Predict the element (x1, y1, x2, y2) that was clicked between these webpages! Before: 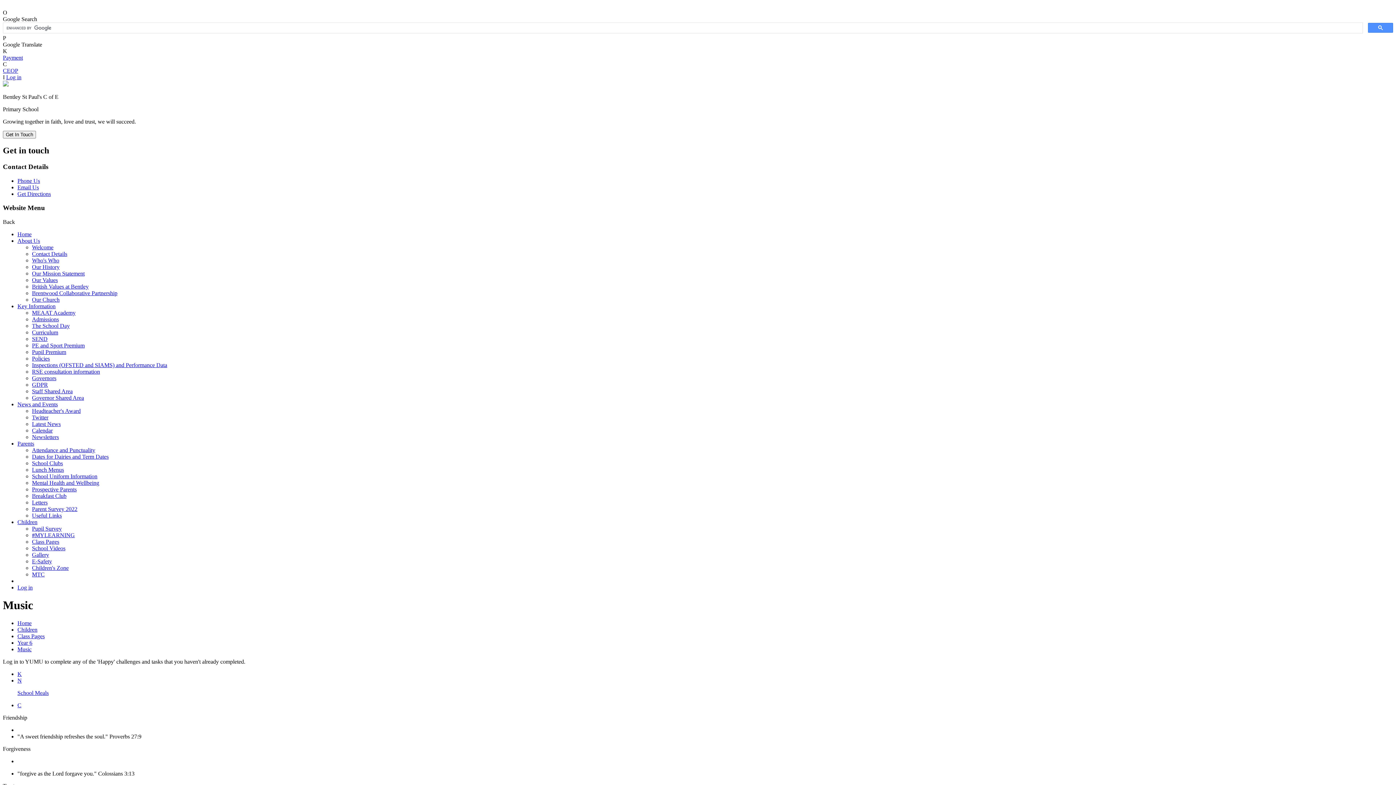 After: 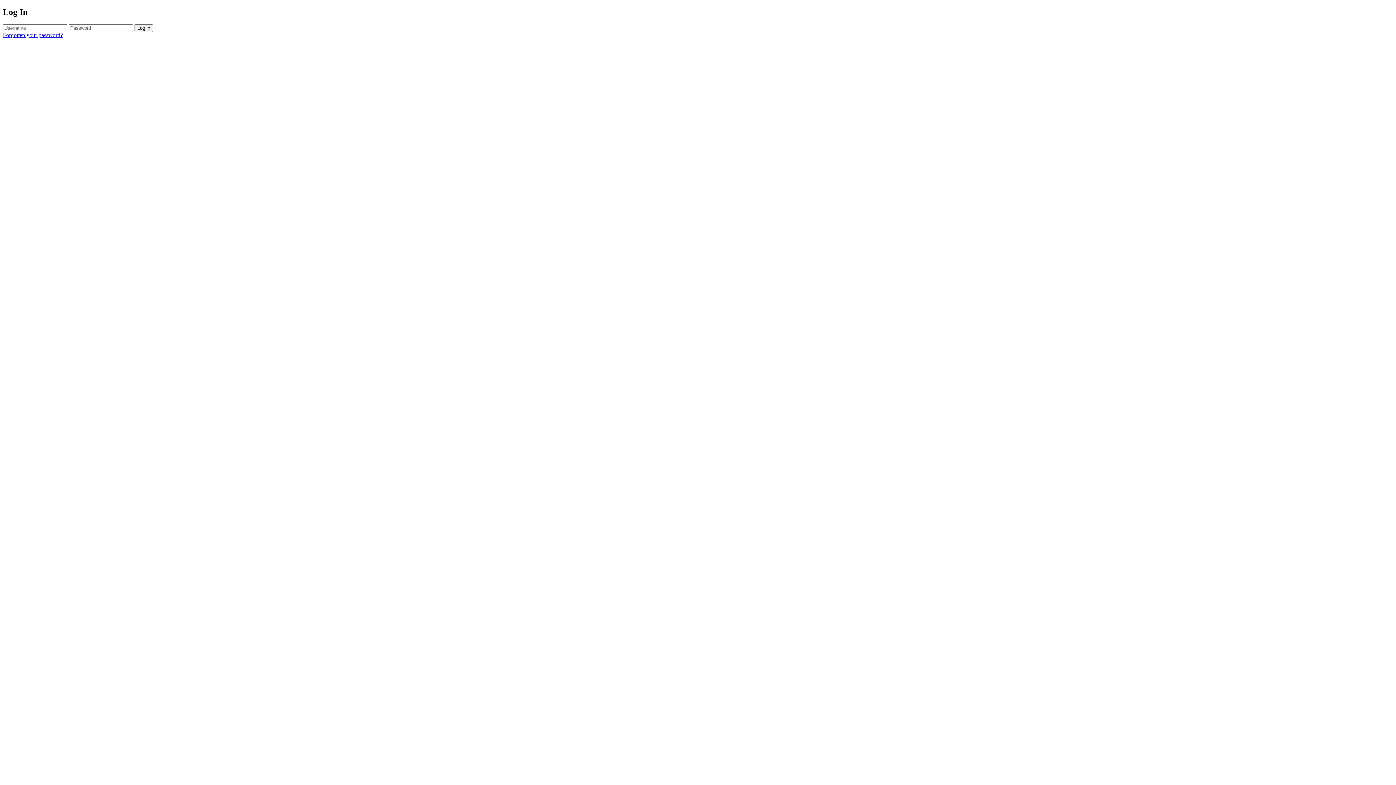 Action: label: Governor Shared Area bbox: (32, 394, 84, 401)